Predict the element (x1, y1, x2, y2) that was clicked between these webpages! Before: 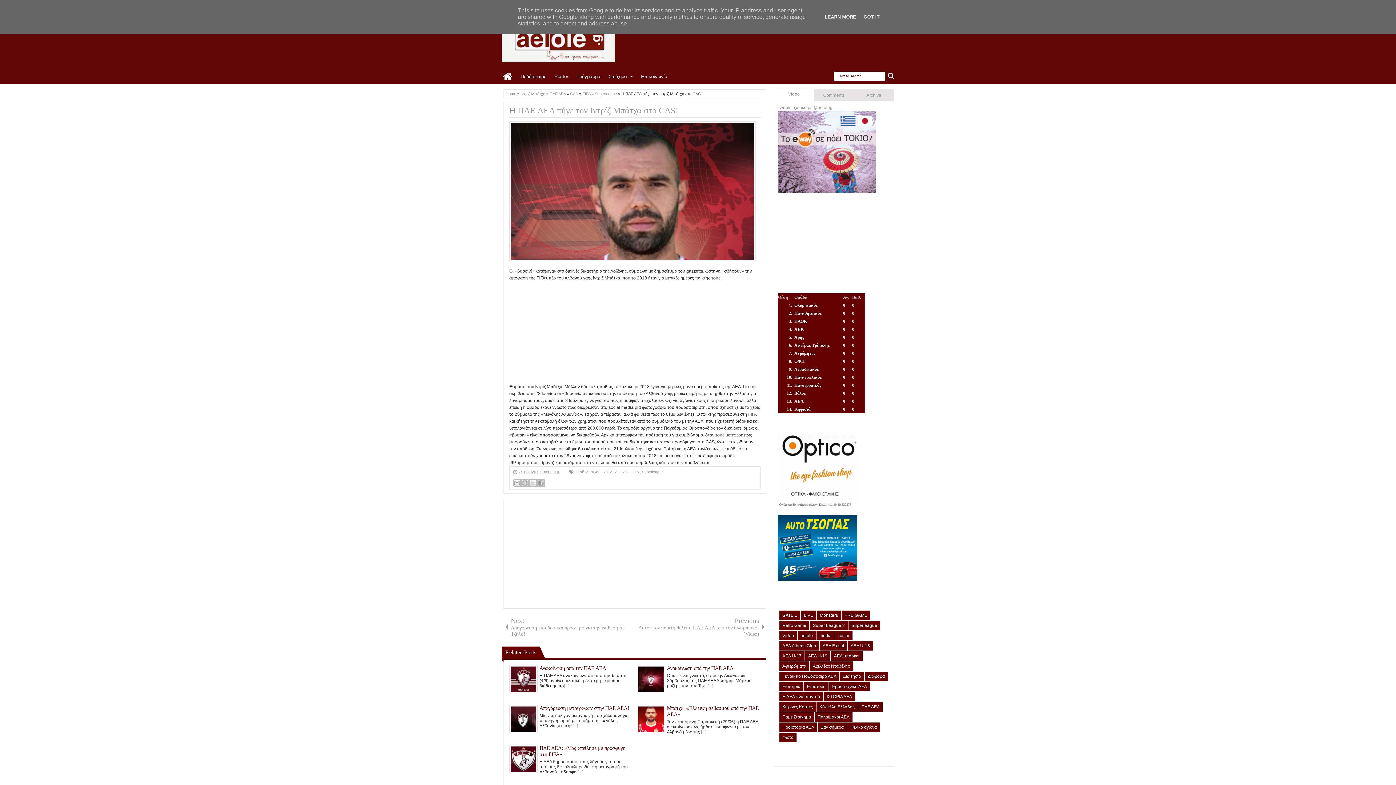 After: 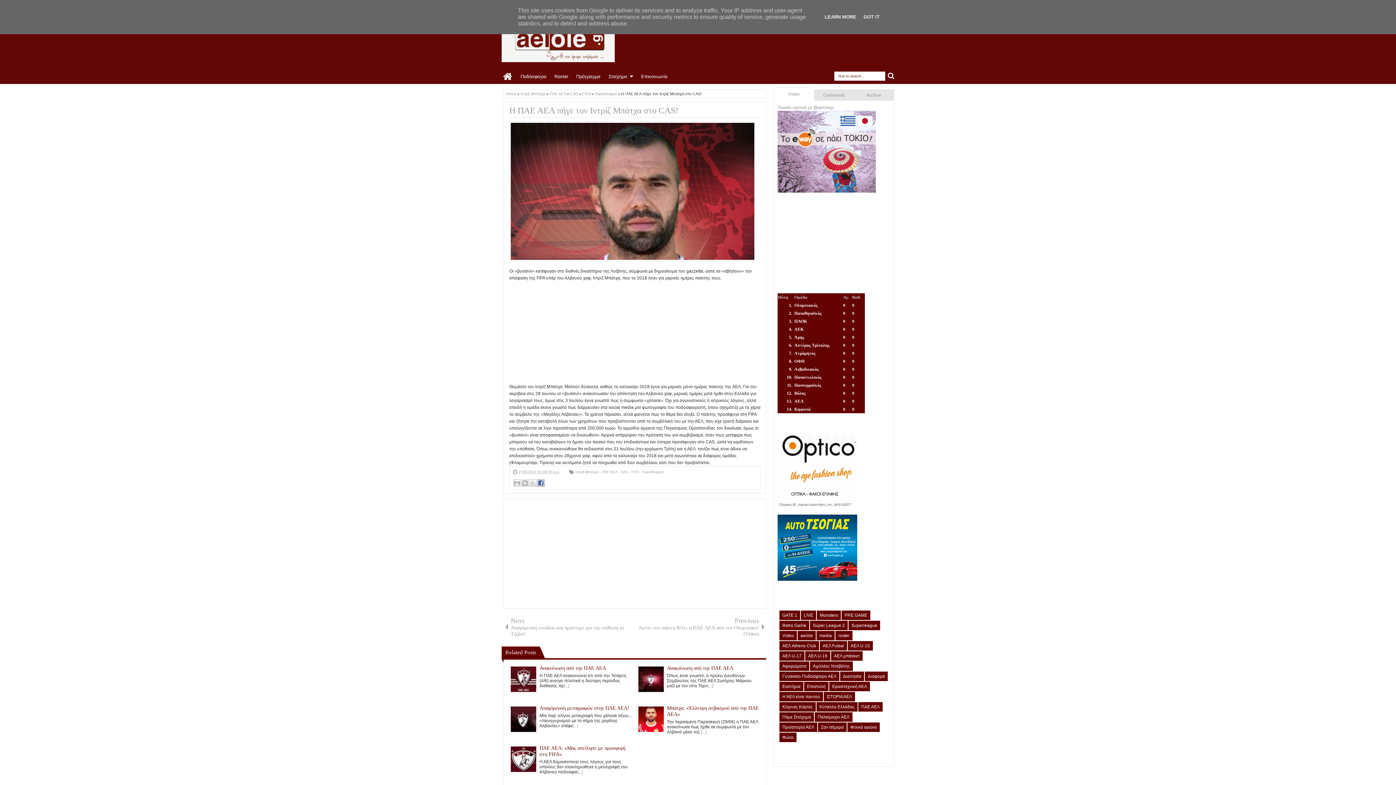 Action: label: Μοιραστείτε το στο Facebook bbox: (537, 479, 544, 486)